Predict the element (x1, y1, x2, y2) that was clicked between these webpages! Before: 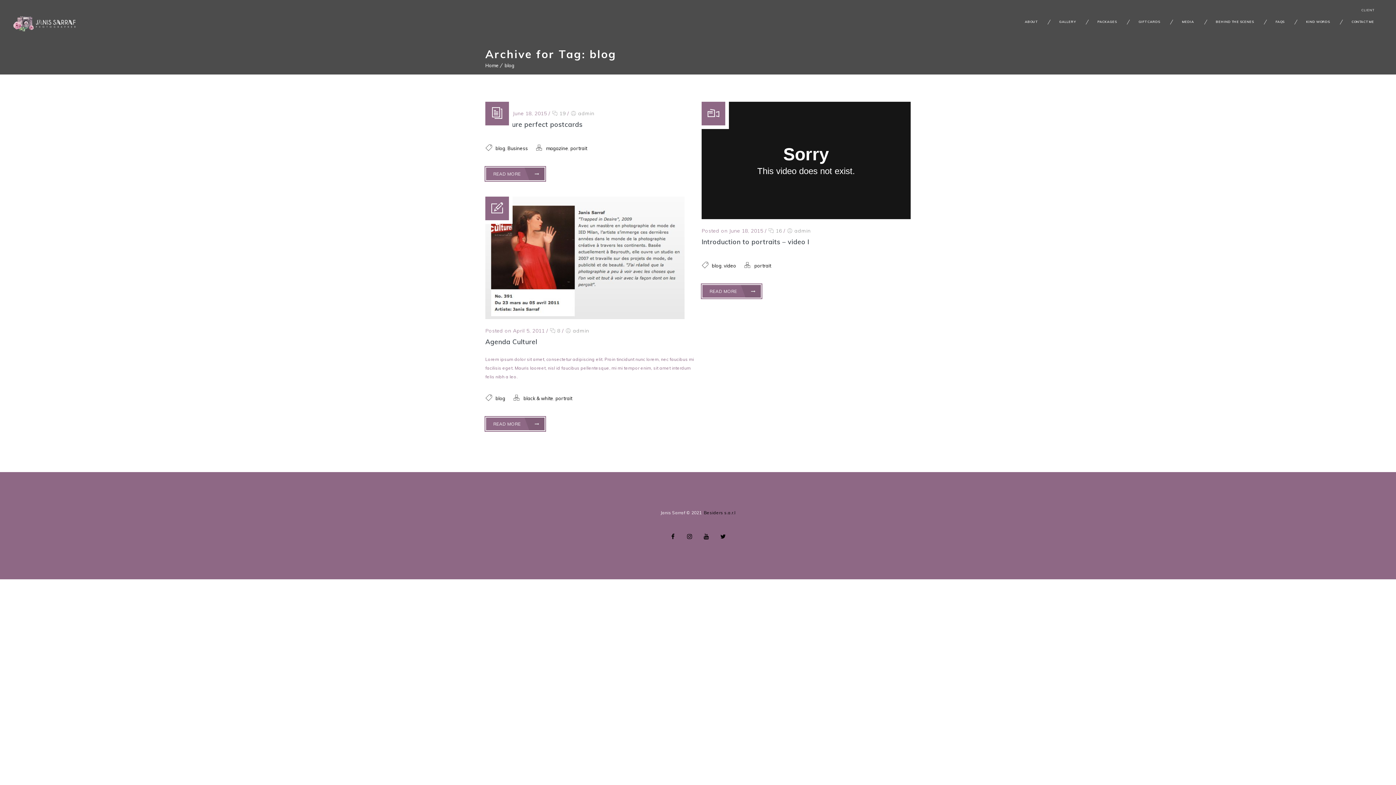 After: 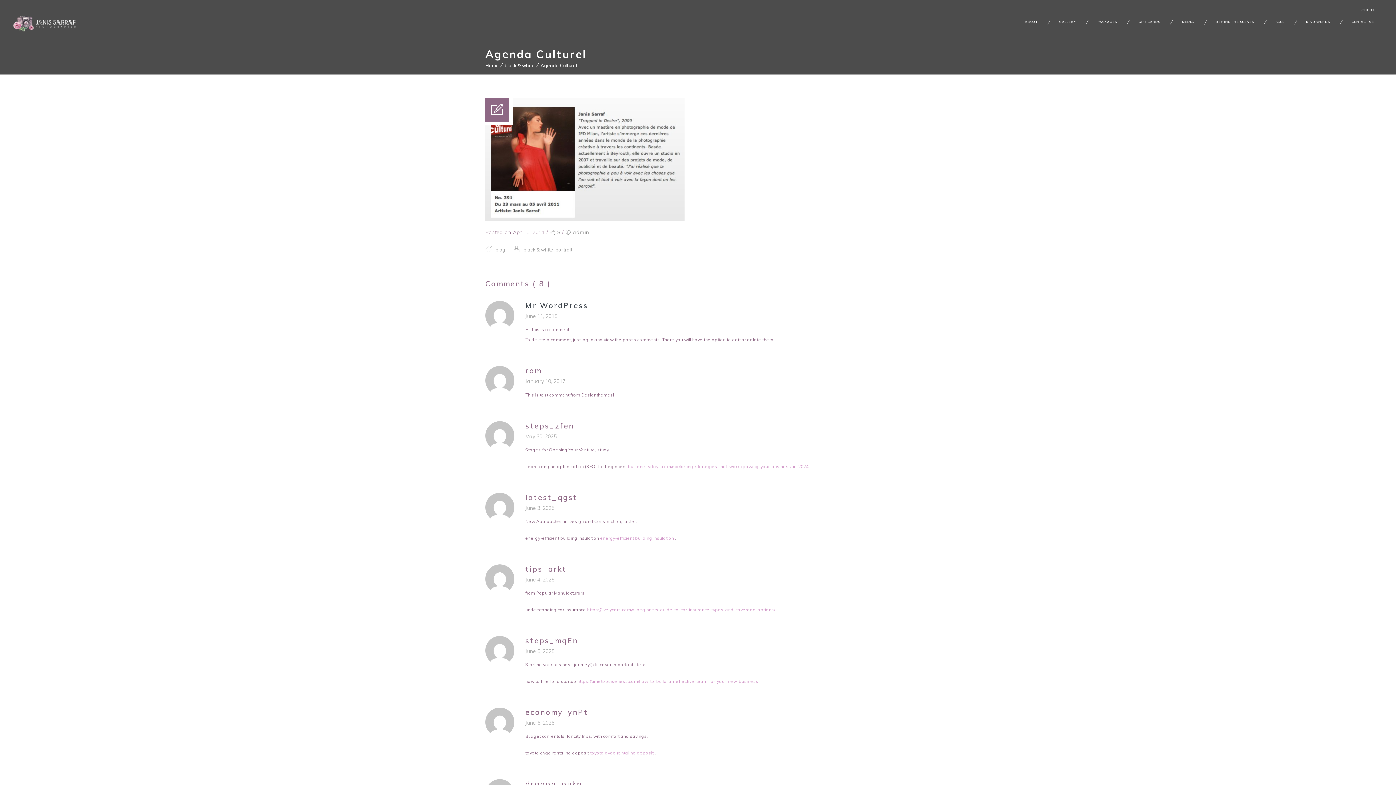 Action: bbox: (485, 417, 545, 431) label: READ MORE 